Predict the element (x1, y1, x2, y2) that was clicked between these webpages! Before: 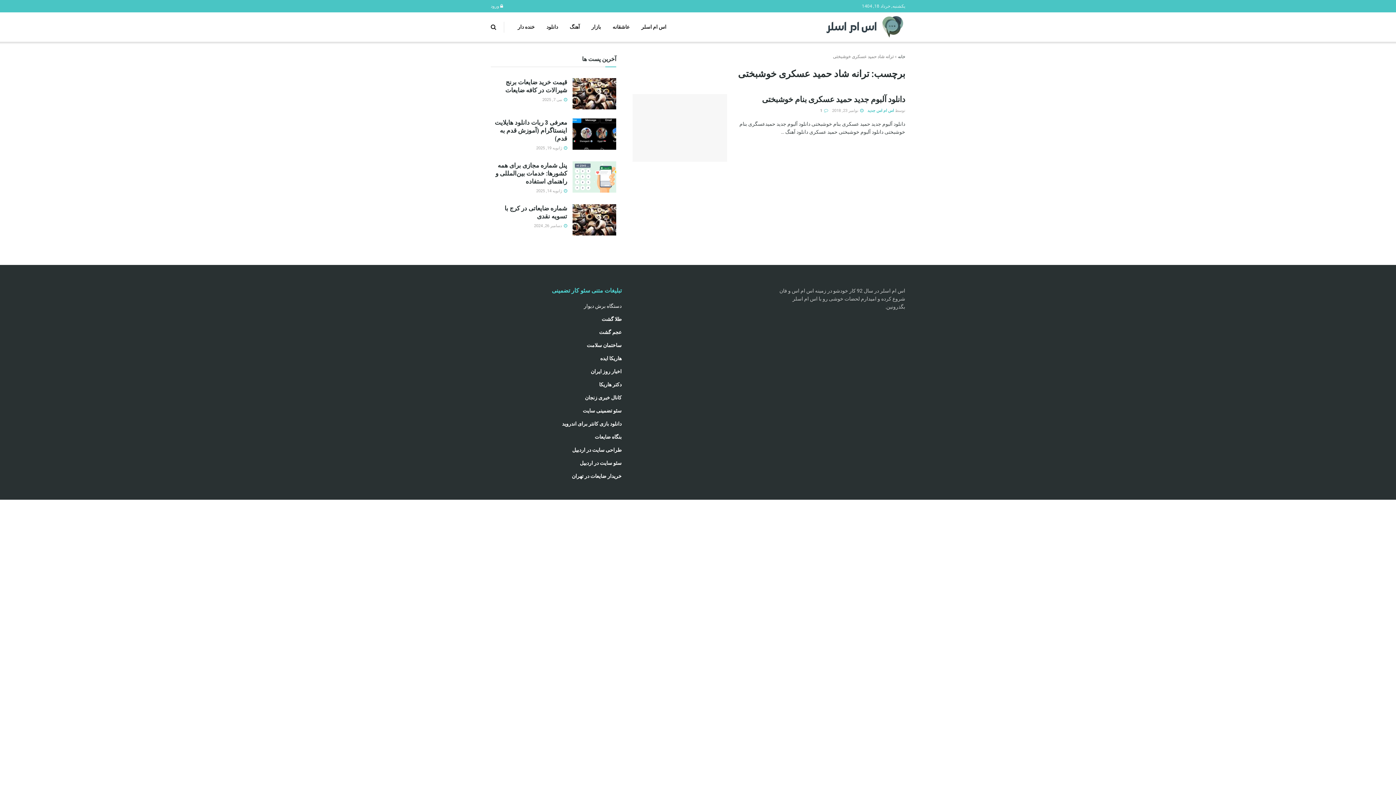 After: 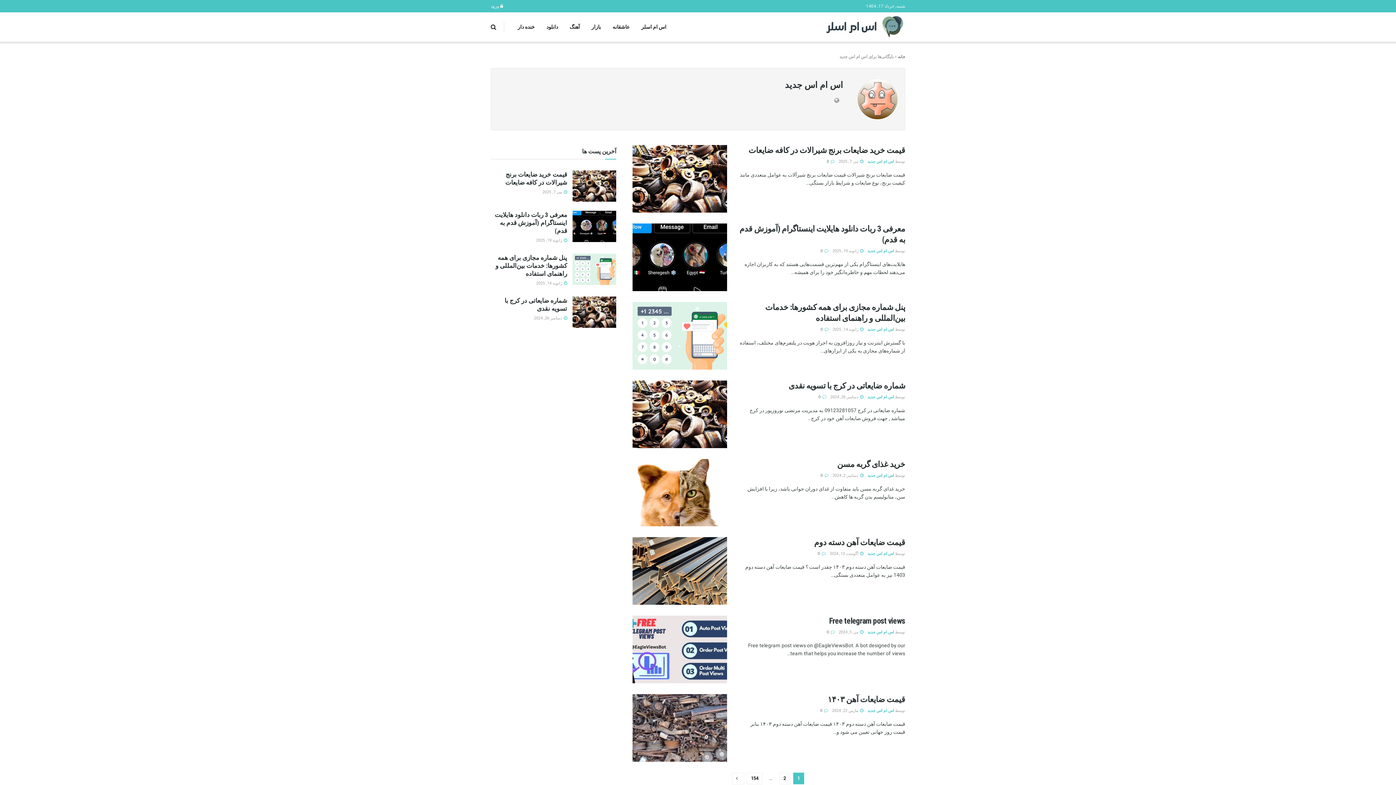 Action: bbox: (867, 108, 894, 113) label: اس ام اس جدید